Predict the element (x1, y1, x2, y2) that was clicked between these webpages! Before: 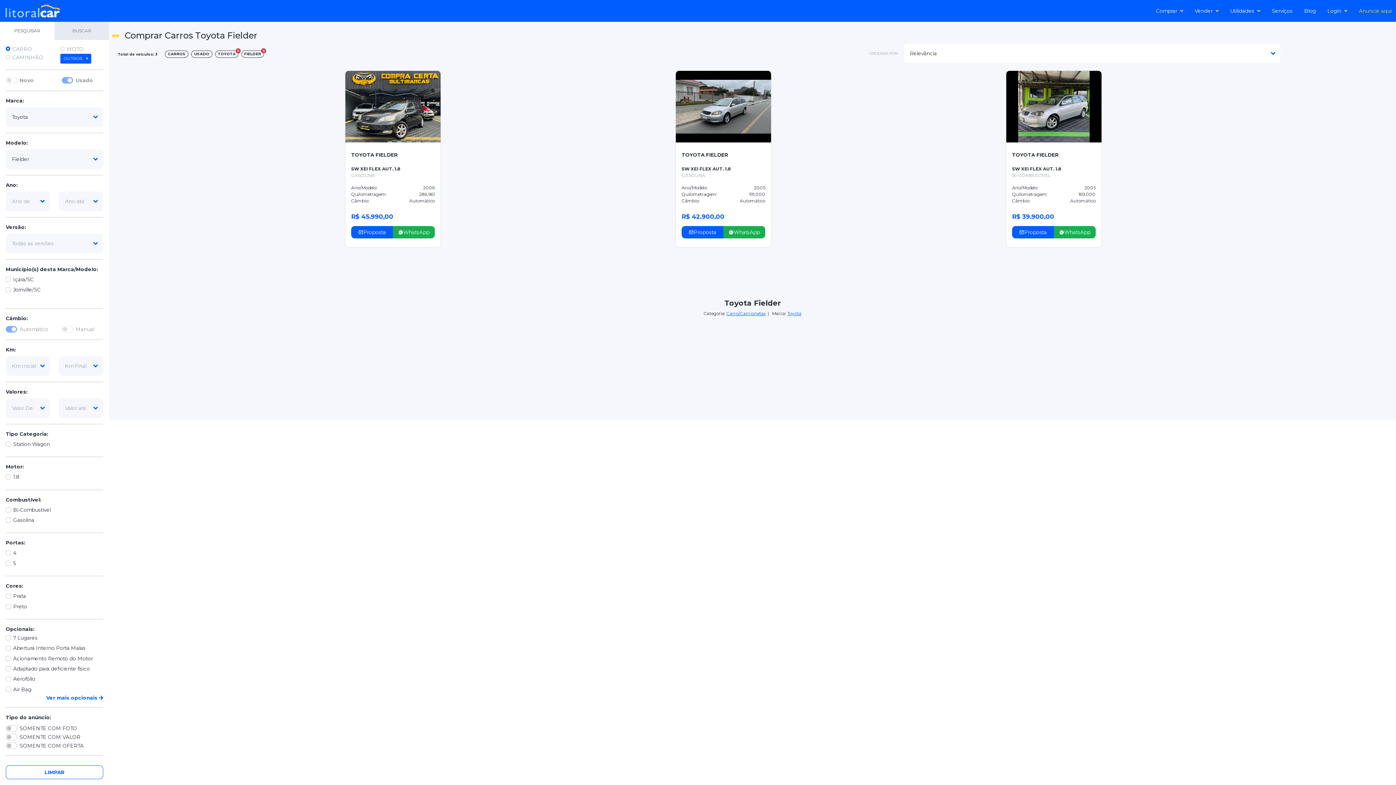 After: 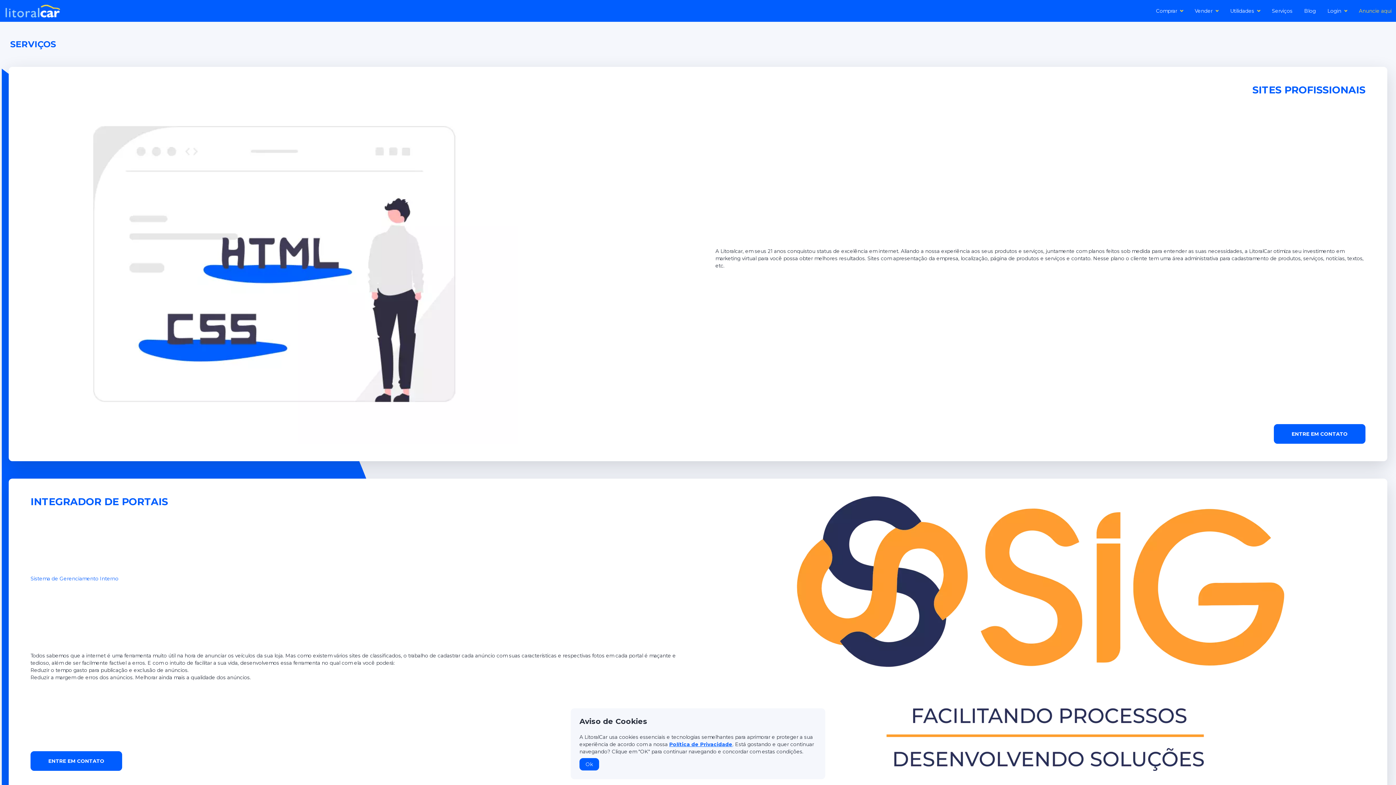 Action: bbox: (1266, 0, 1298, 21) label: Serviços